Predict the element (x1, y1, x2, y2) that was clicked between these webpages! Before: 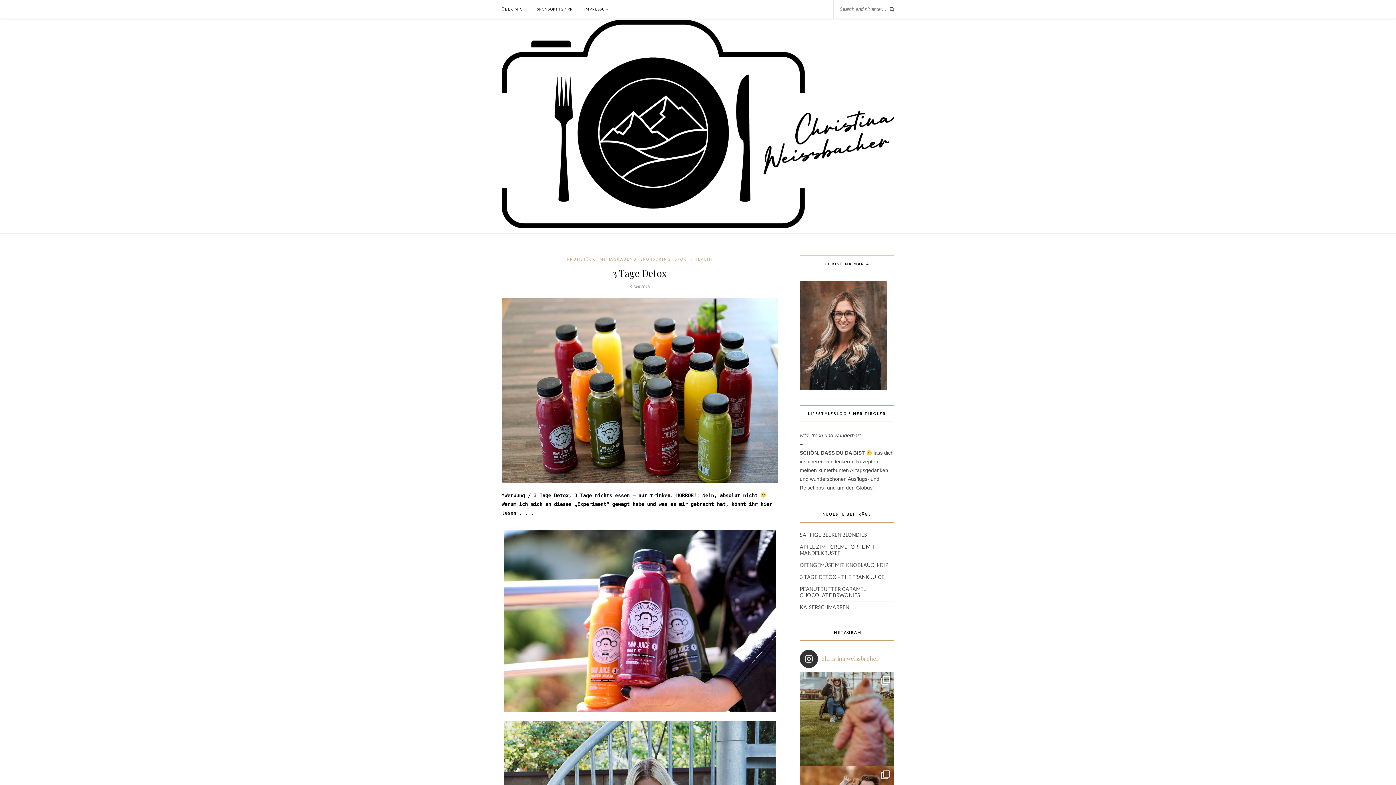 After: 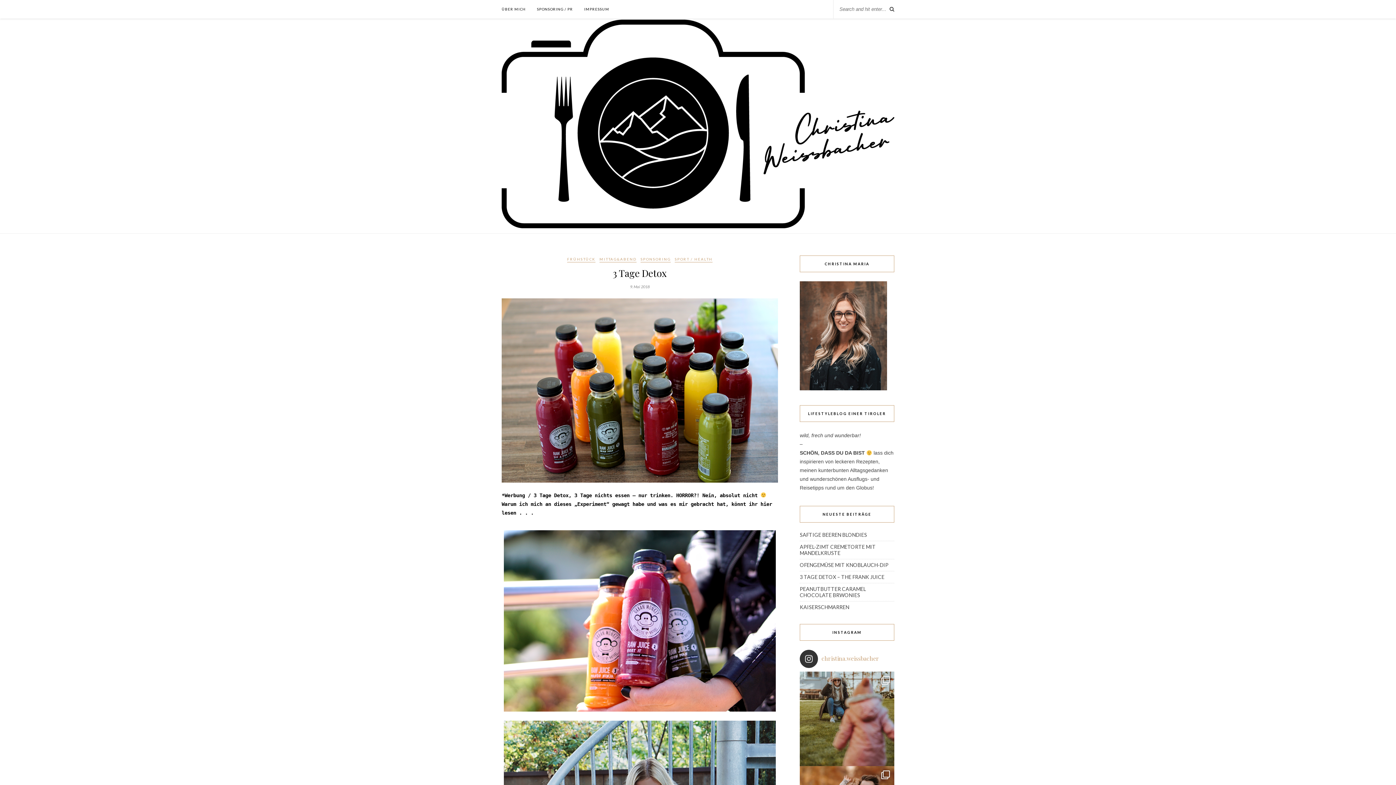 Action: bbox: (501, 477, 778, 483)